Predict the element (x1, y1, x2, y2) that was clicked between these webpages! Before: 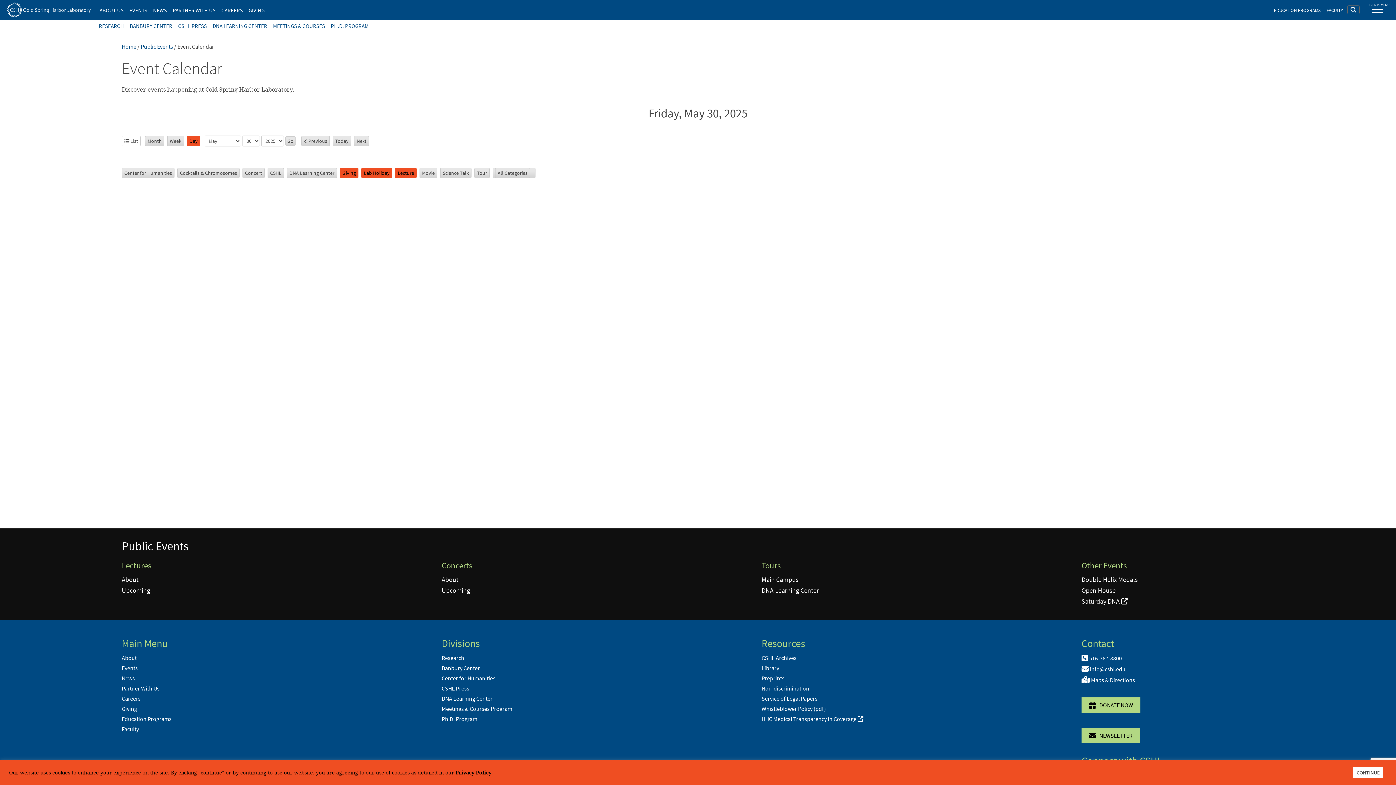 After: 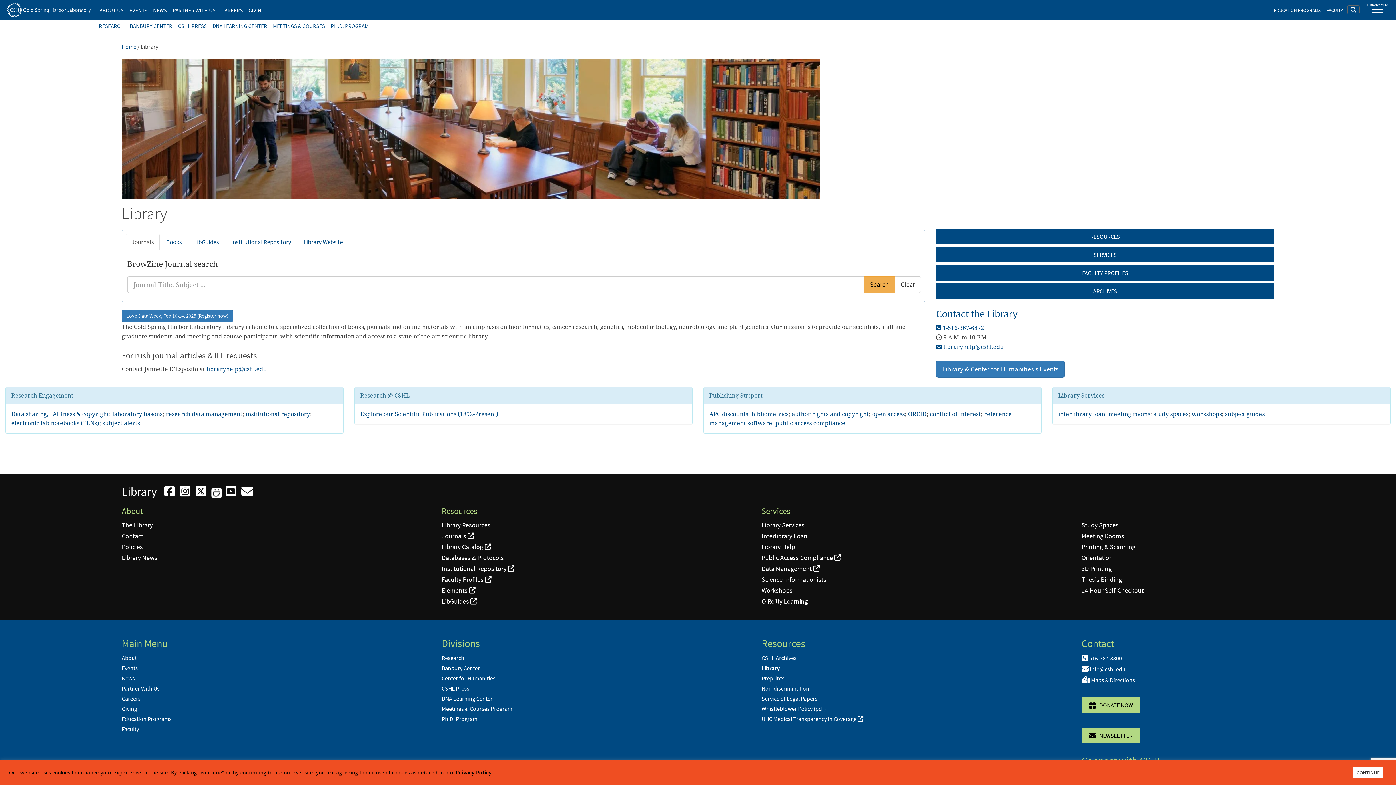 Action: bbox: (761, 664, 779, 671) label: Library